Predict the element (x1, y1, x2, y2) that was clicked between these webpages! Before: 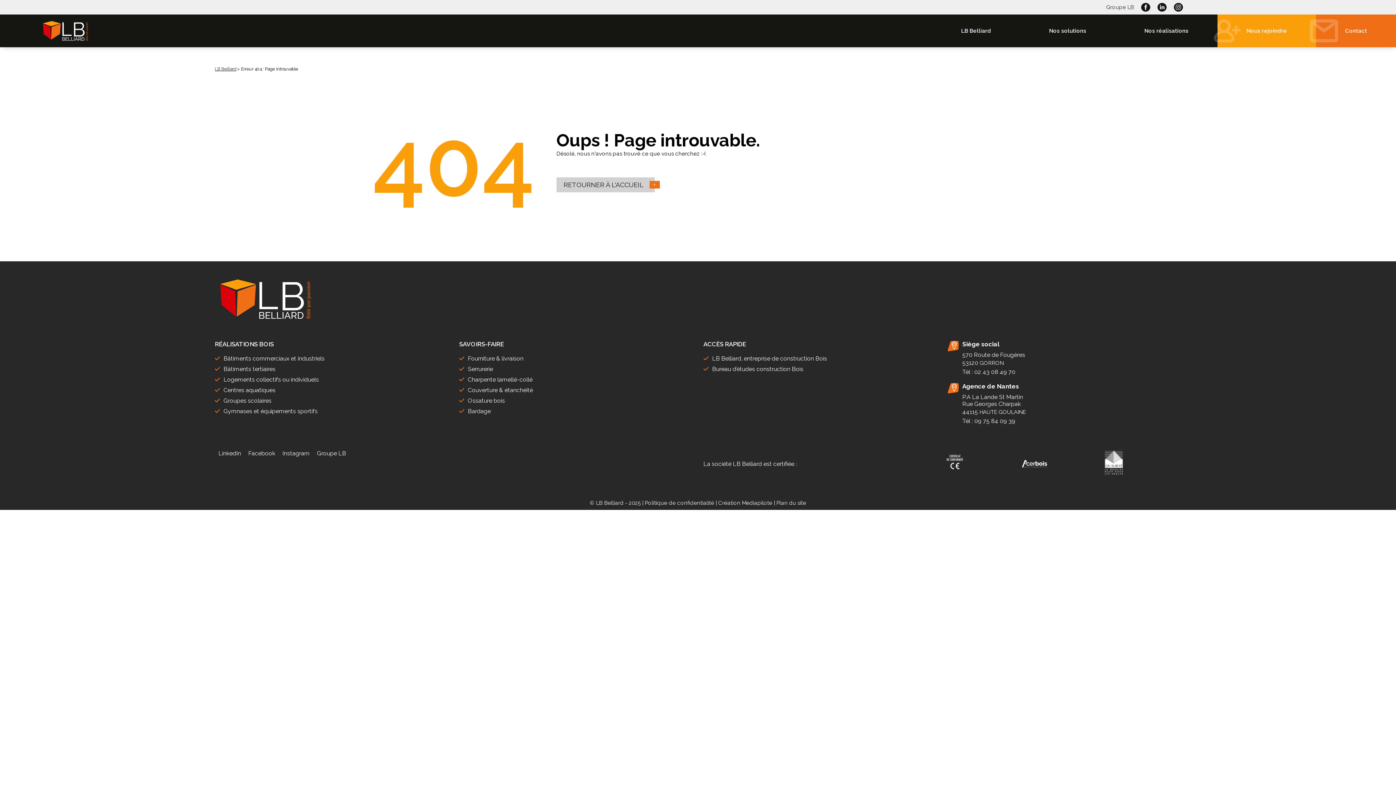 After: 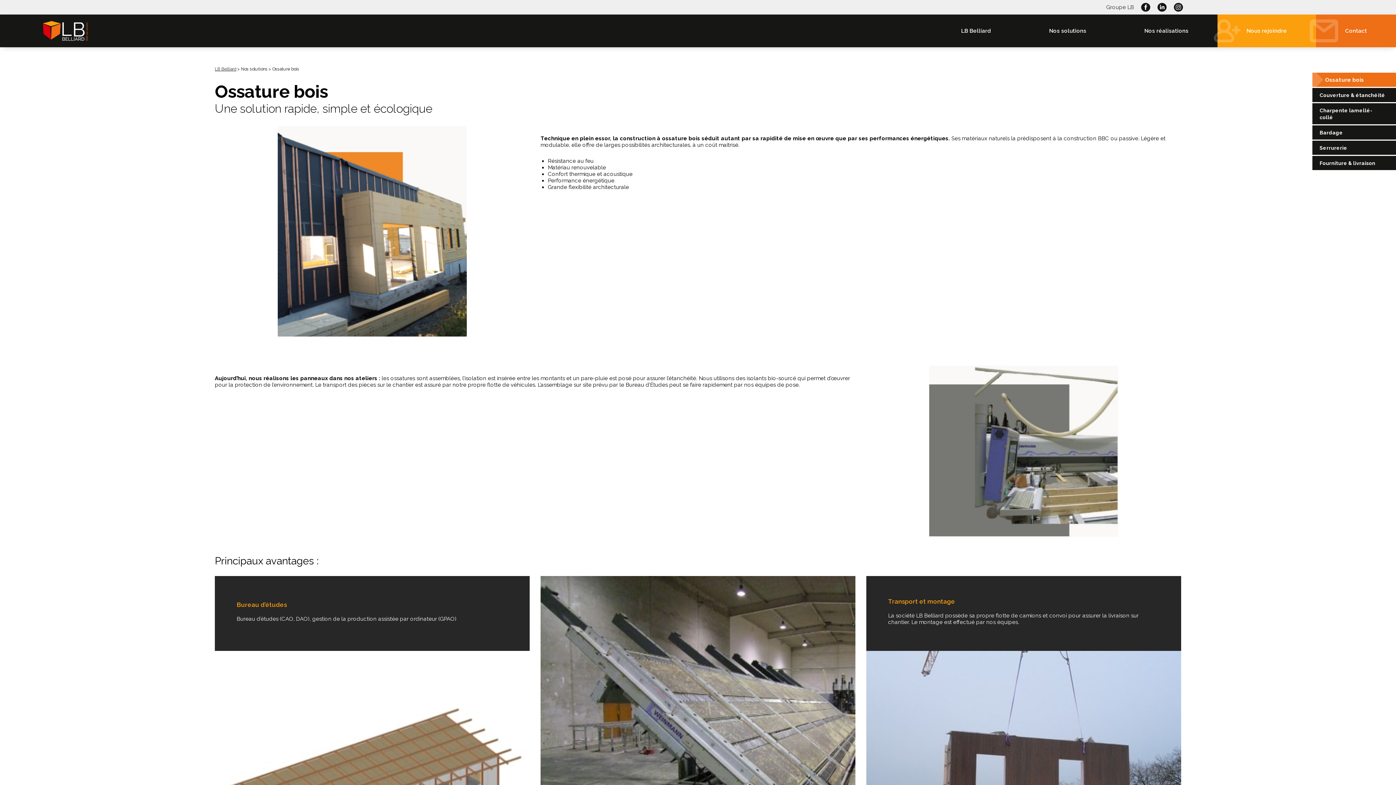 Action: bbox: (1049, 27, 1086, 34) label: Nos solutions